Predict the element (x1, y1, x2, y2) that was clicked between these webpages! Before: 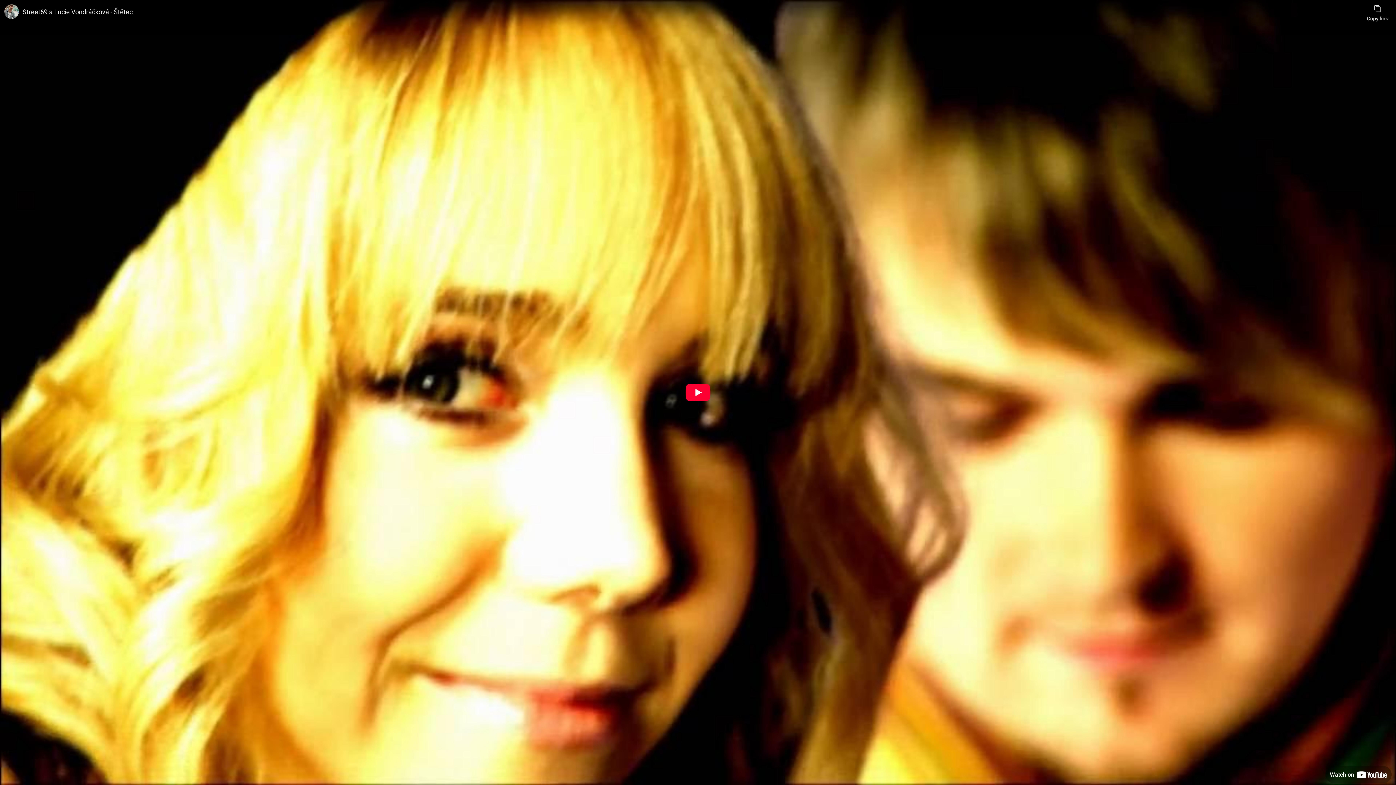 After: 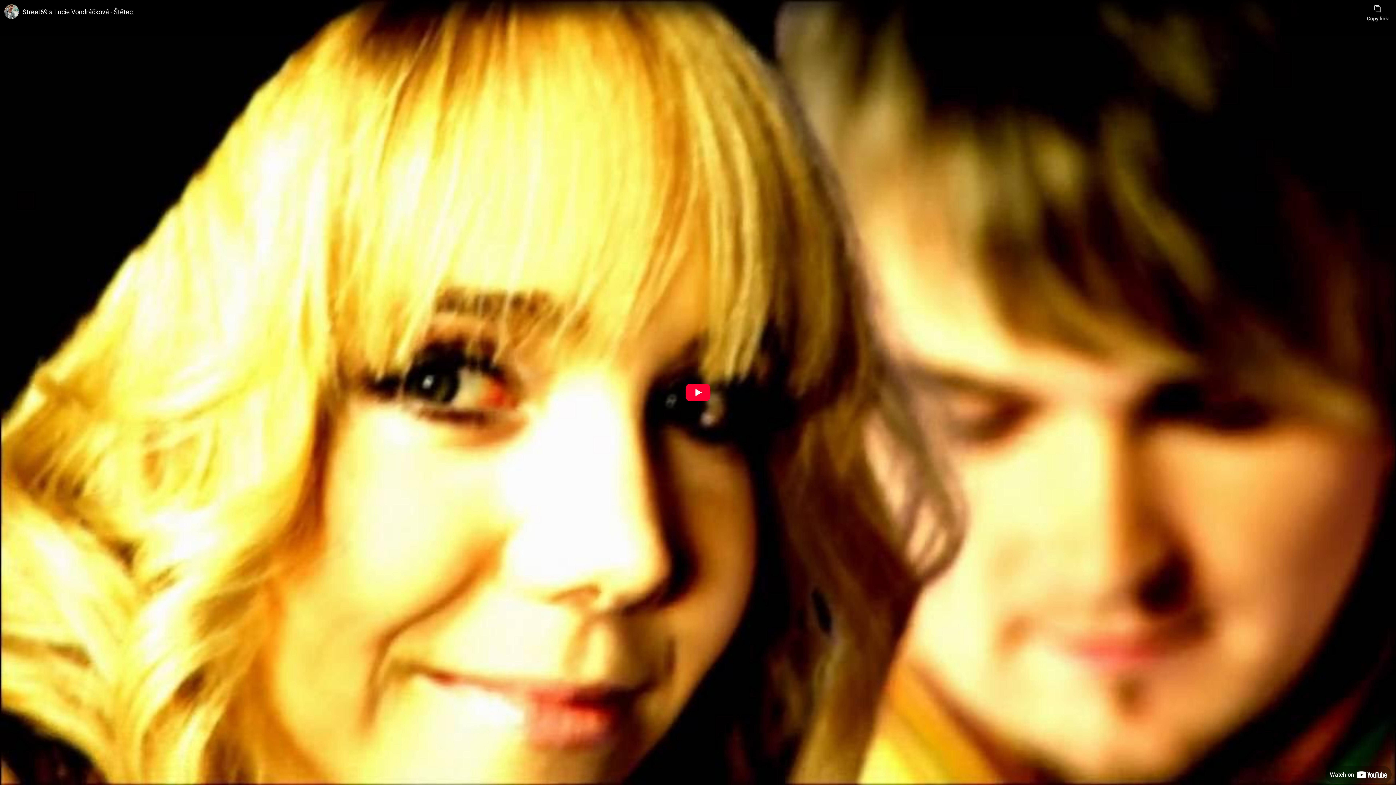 Action: label: Street69 a Lucie Vondráčková - Štětec bbox: (22, 7, 1363, 16)